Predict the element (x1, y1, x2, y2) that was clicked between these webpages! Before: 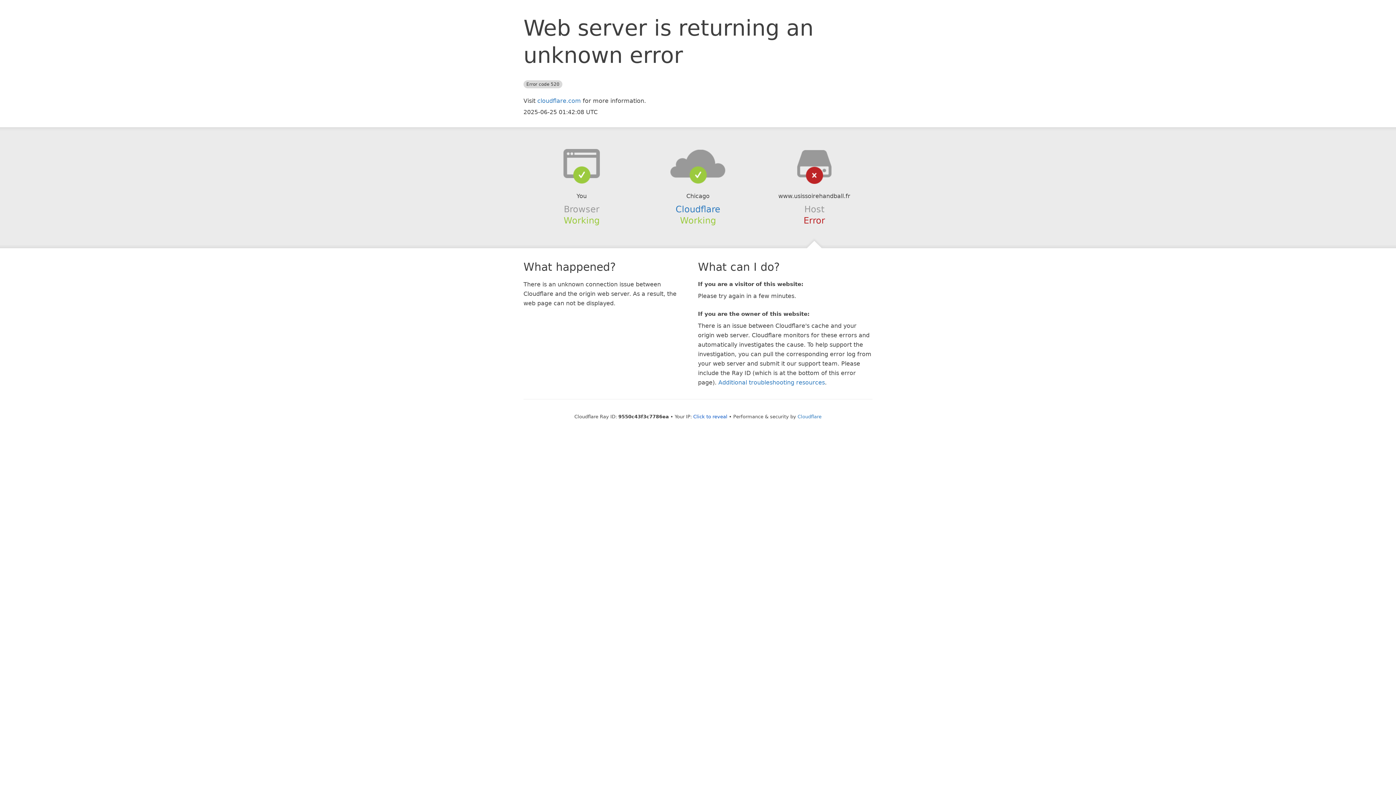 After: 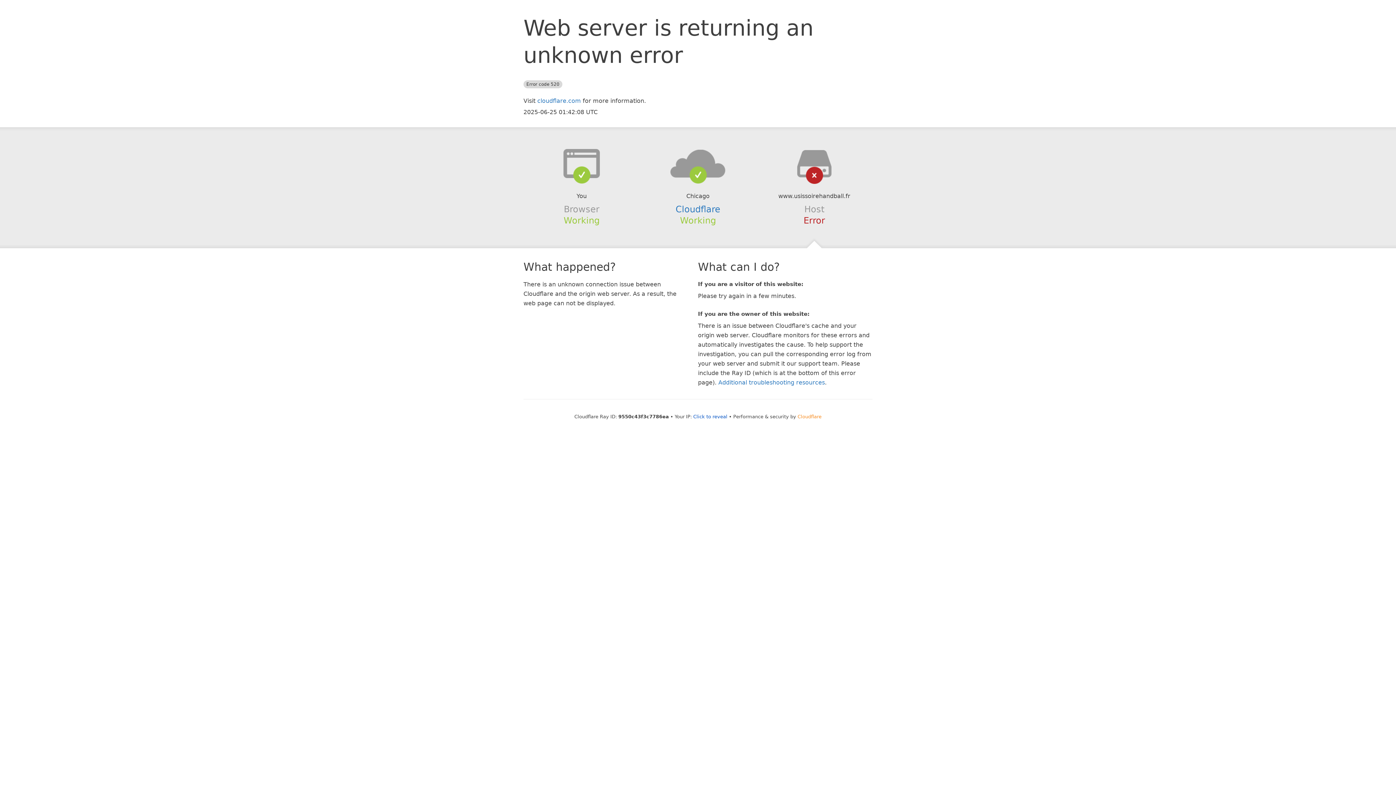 Action: label: Cloudflare bbox: (797, 414, 821, 419)